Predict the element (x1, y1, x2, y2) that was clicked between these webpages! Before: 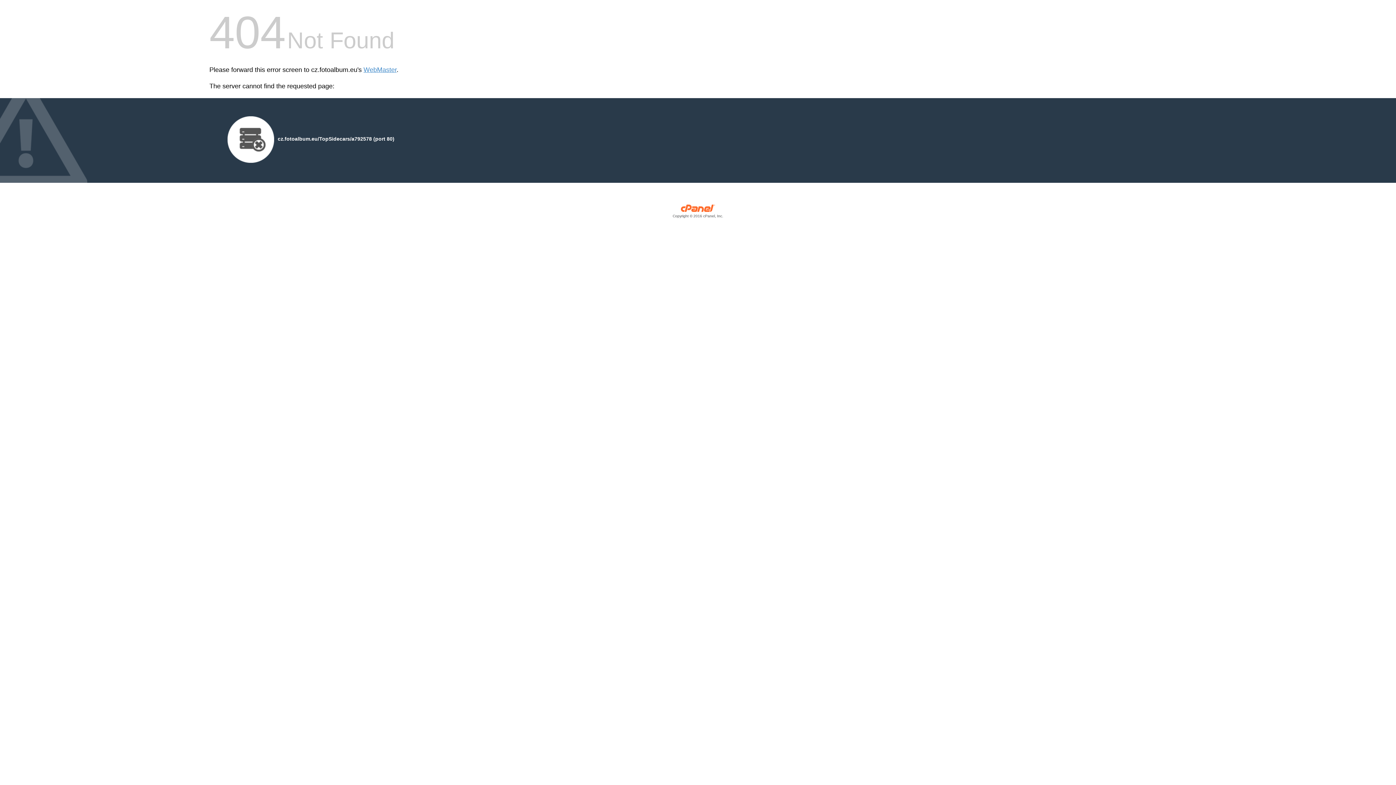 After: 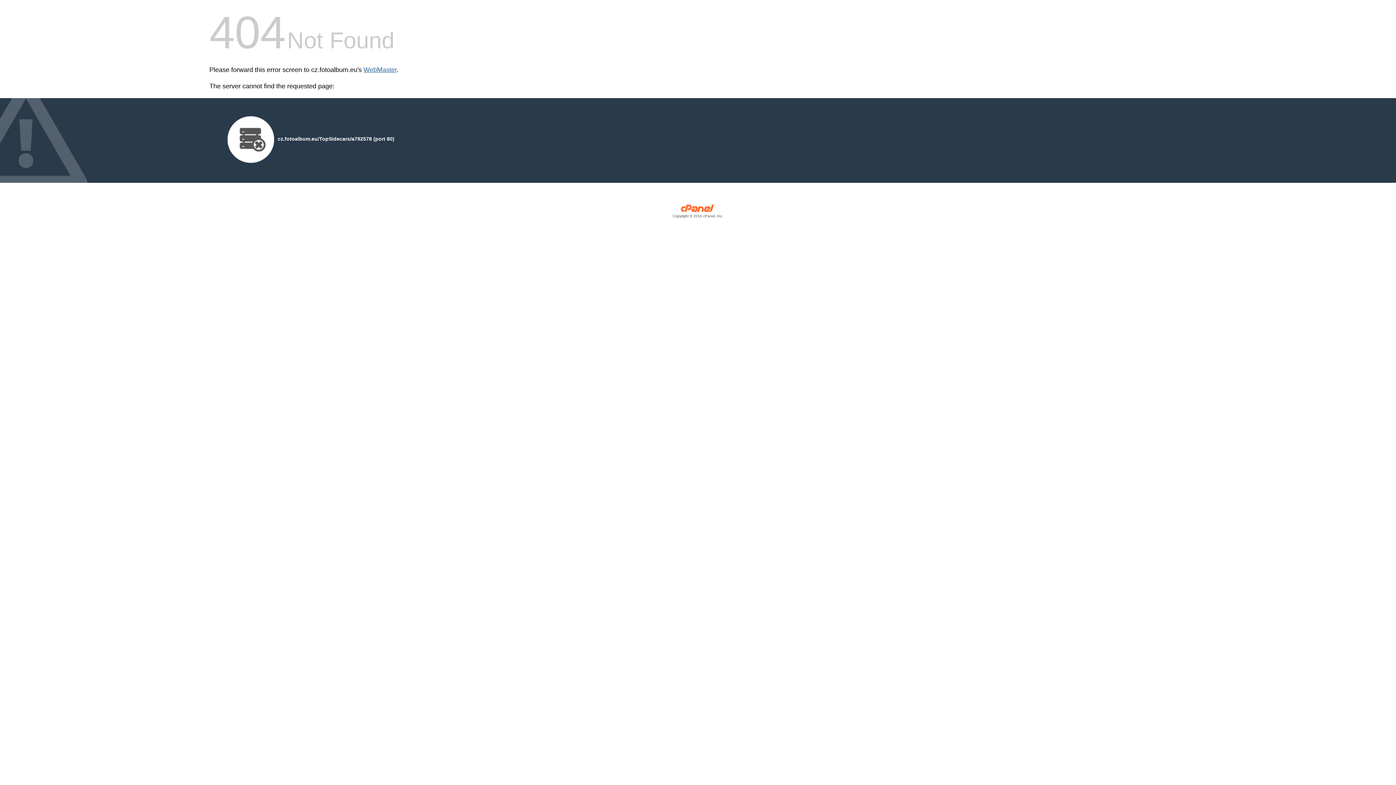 Action: label: WebMaster bbox: (363, 66, 396, 73)